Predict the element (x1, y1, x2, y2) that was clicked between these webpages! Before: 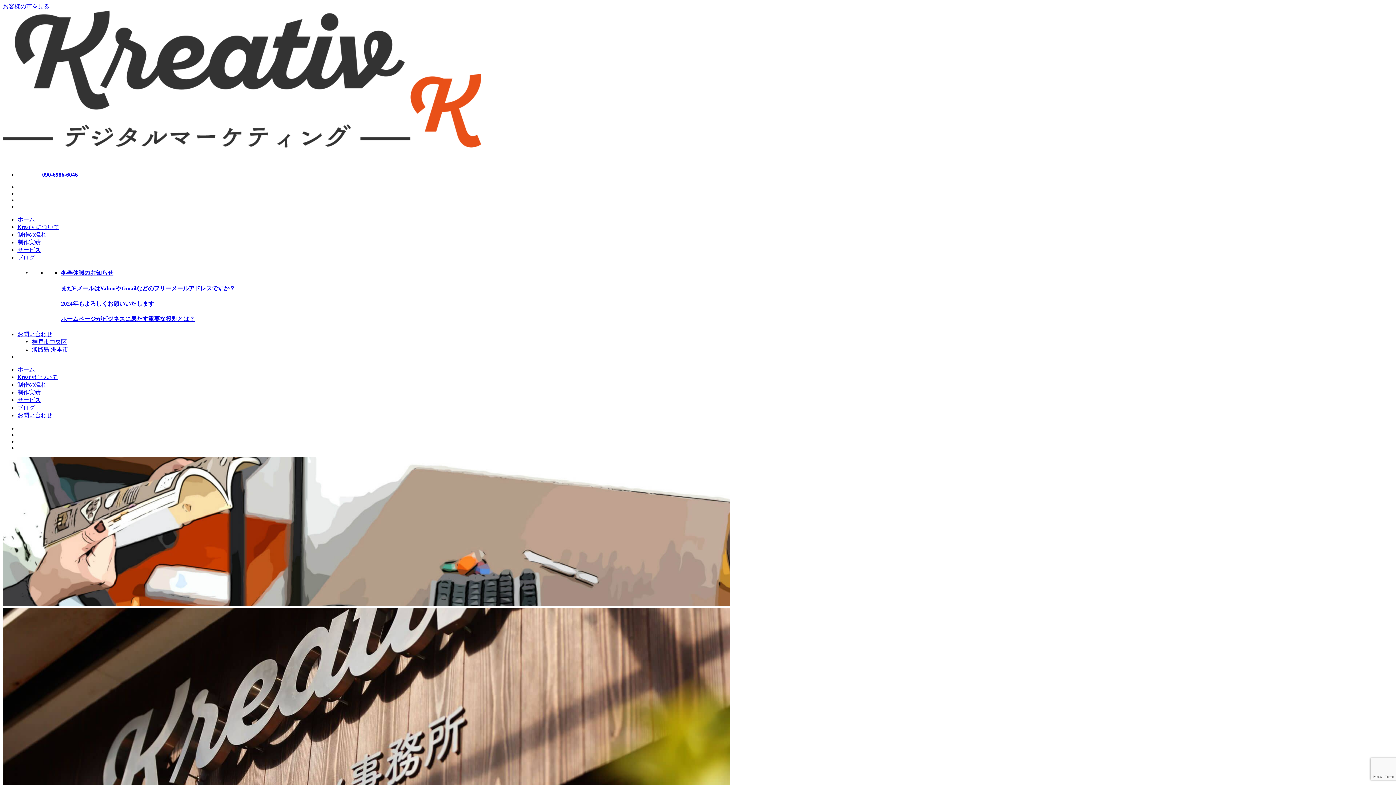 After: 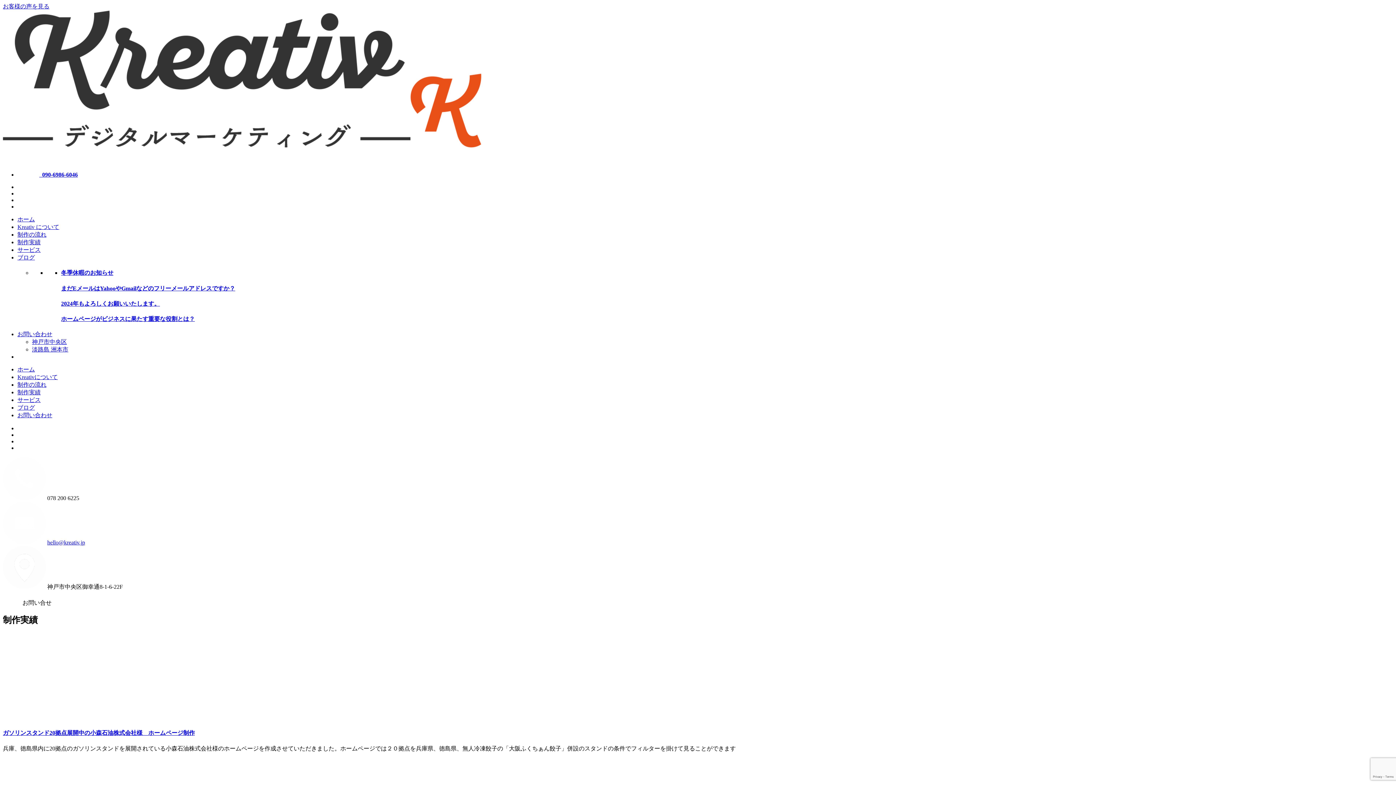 Action: label: 制作実績 bbox: (17, 239, 40, 245)